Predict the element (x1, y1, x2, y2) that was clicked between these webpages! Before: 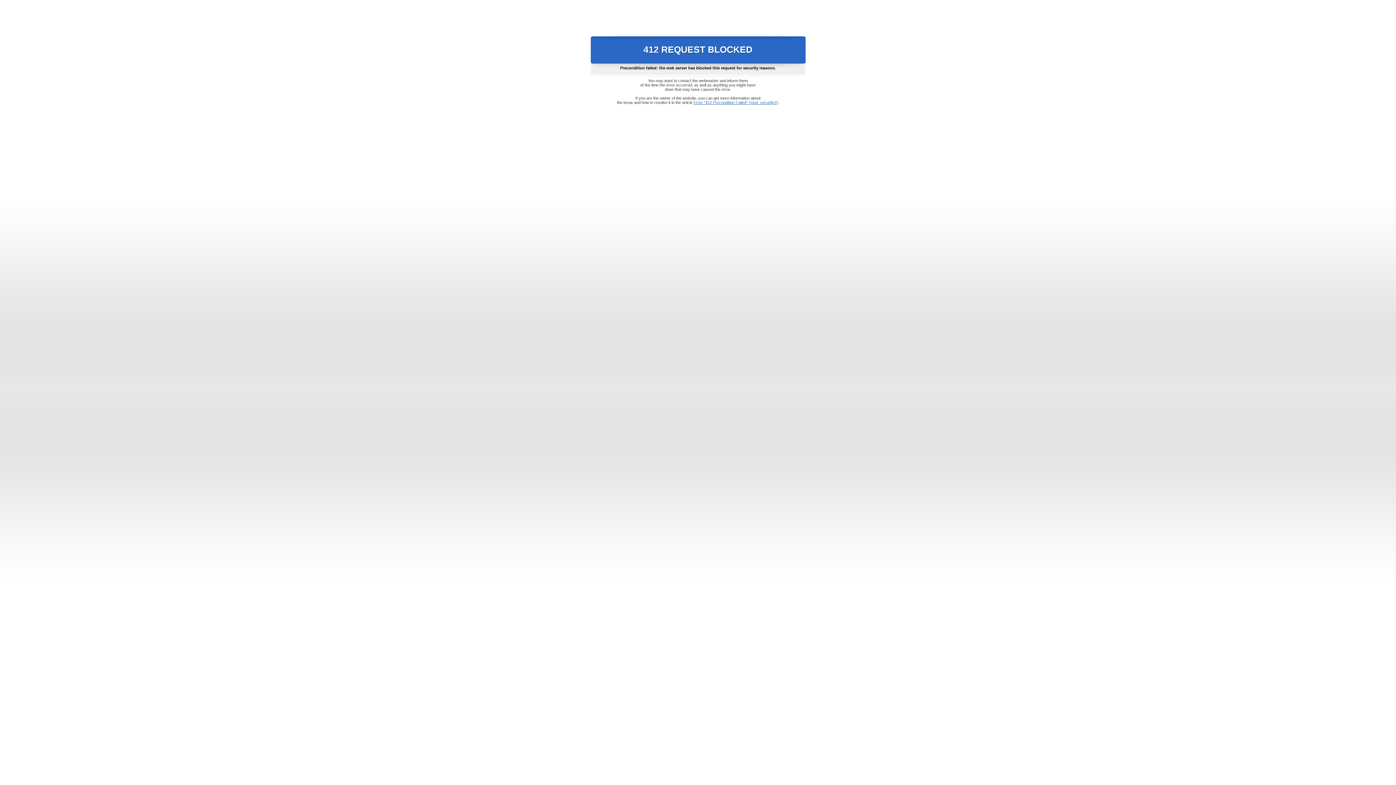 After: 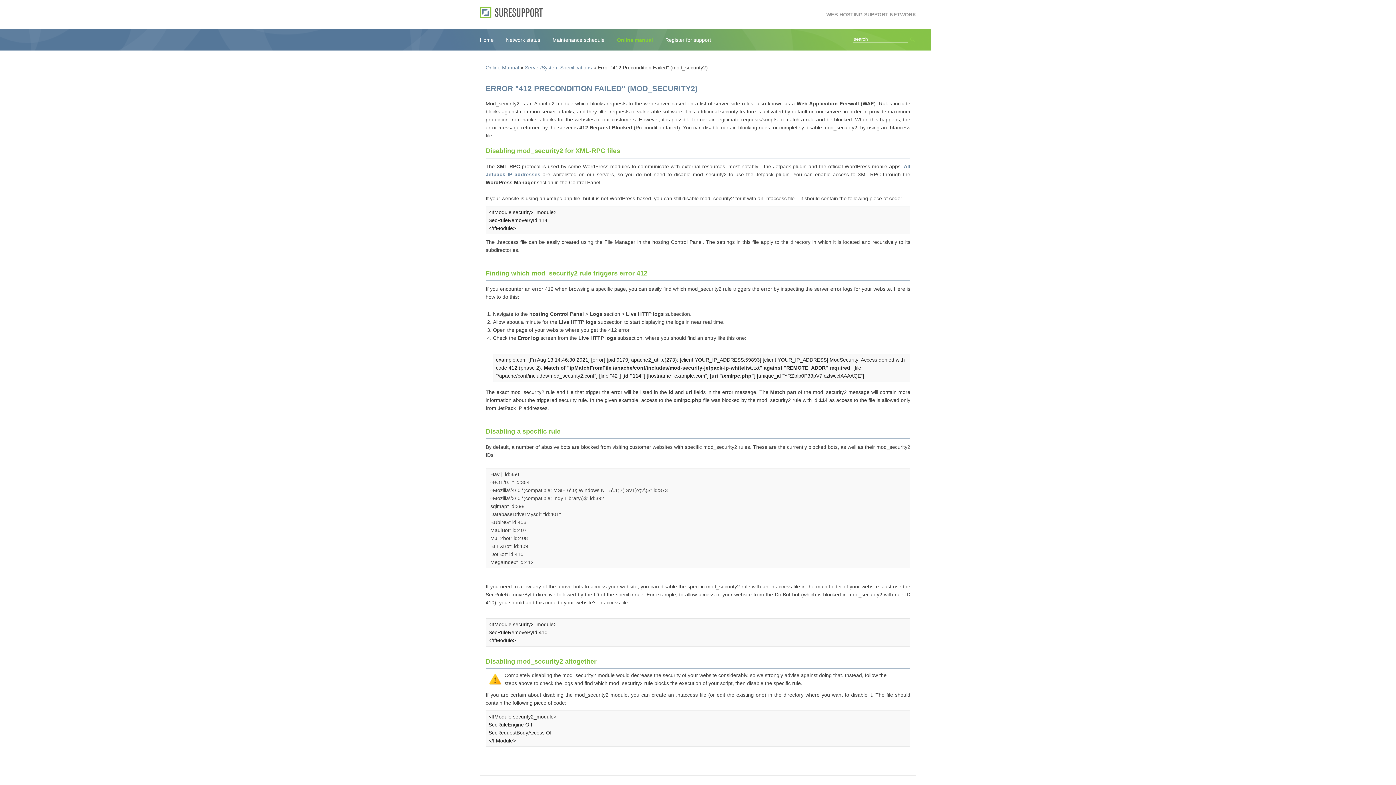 Action: label: Error "412 Precondition Failed" (mod_security2) bbox: (693, 100, 778, 104)